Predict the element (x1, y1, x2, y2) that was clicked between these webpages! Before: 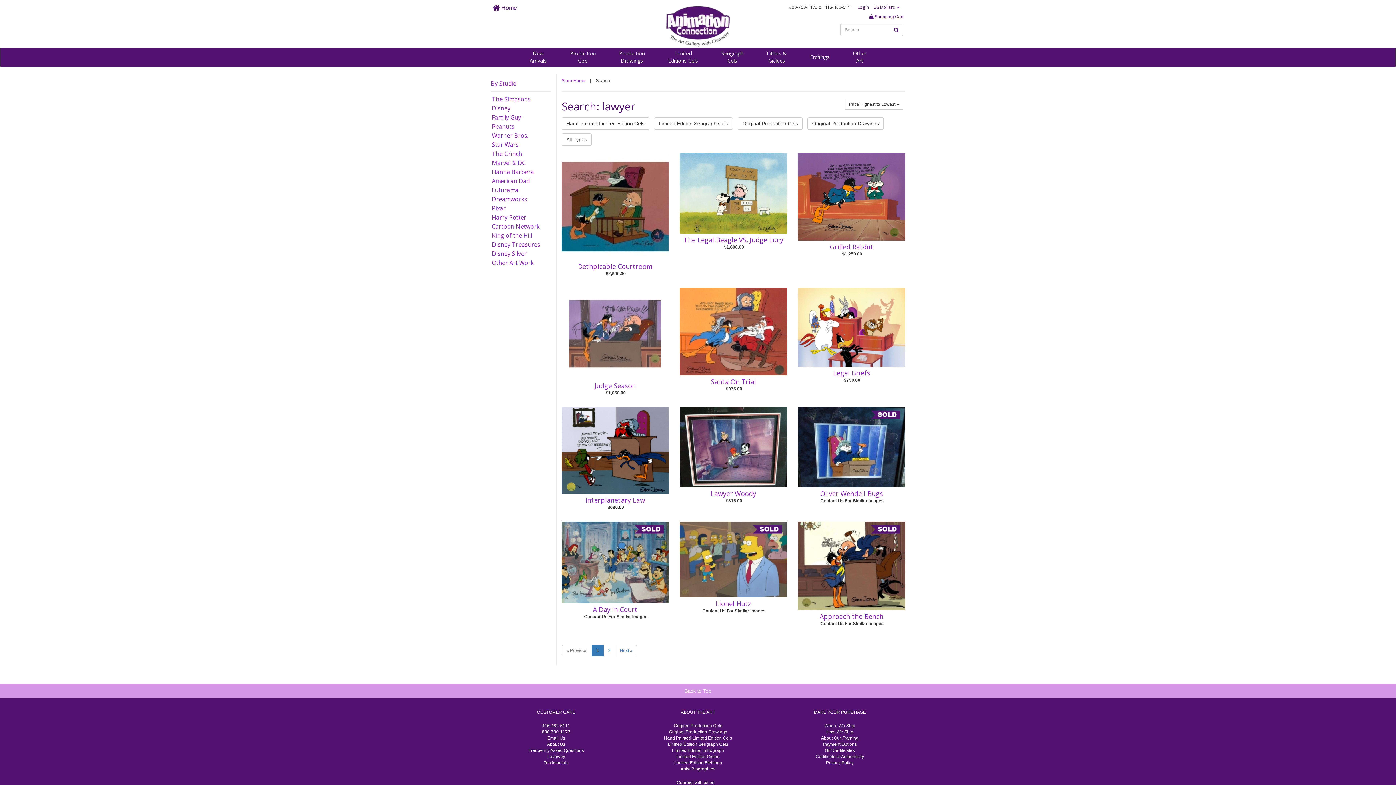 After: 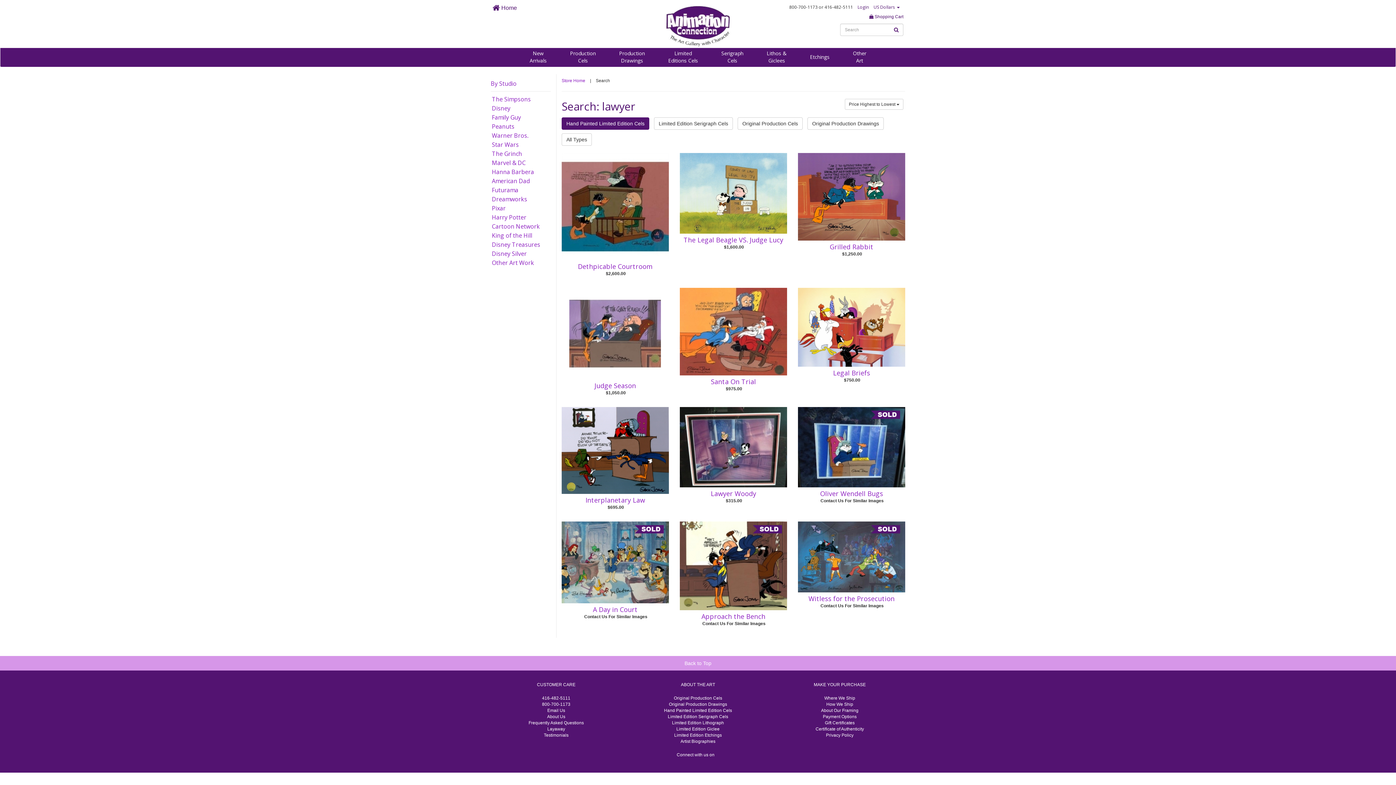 Action: label: Hand Painted Limited Edition Cels bbox: (561, 117, 649, 129)